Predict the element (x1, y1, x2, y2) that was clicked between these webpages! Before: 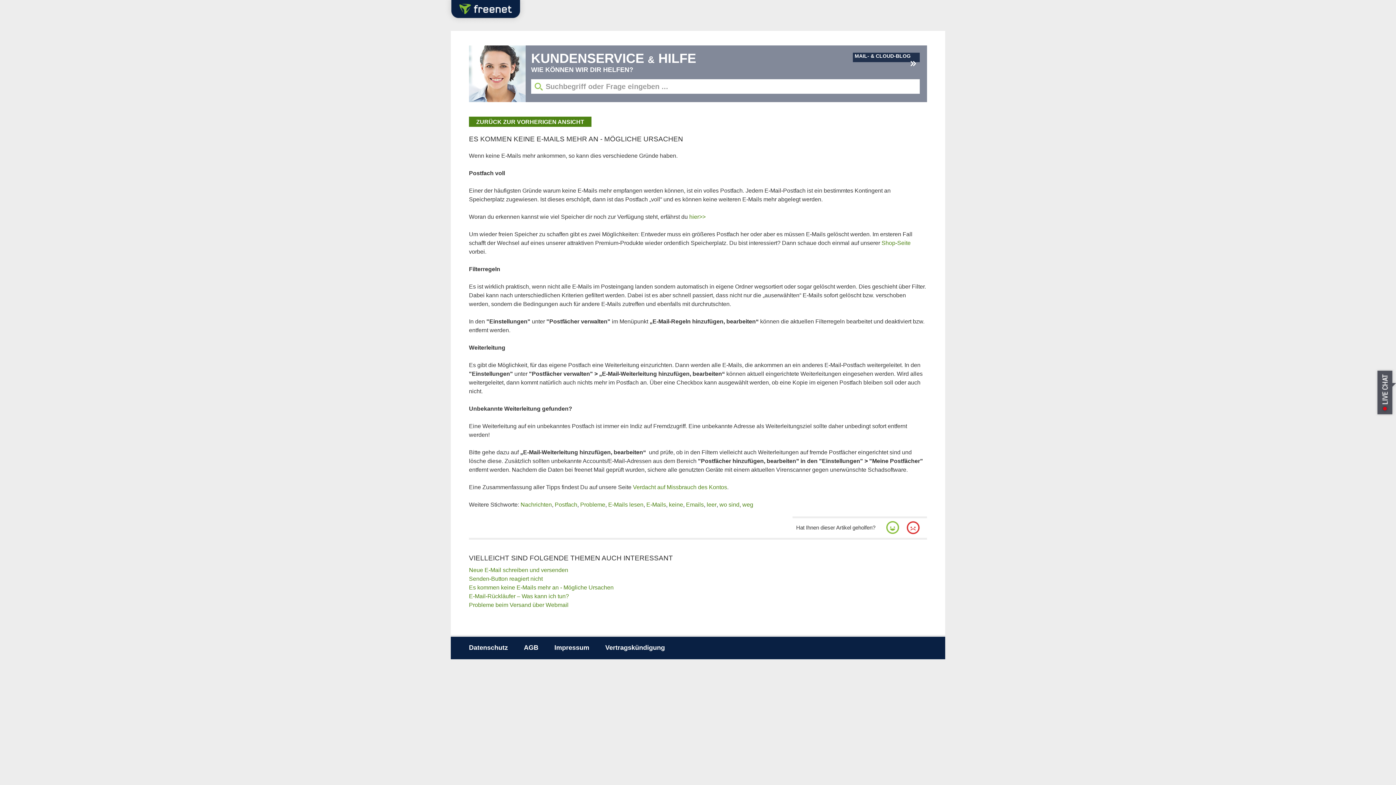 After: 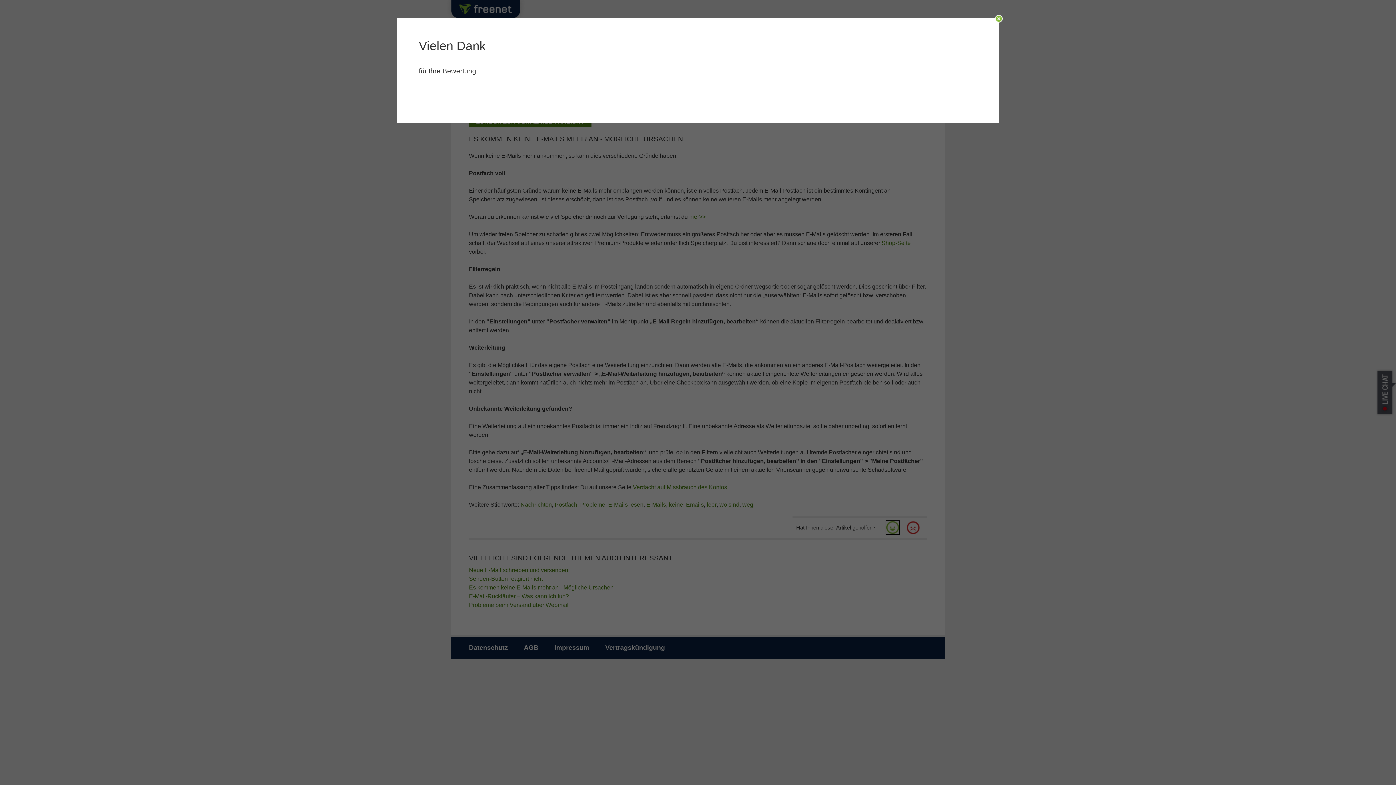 Action: bbox: (886, 521, 899, 534)